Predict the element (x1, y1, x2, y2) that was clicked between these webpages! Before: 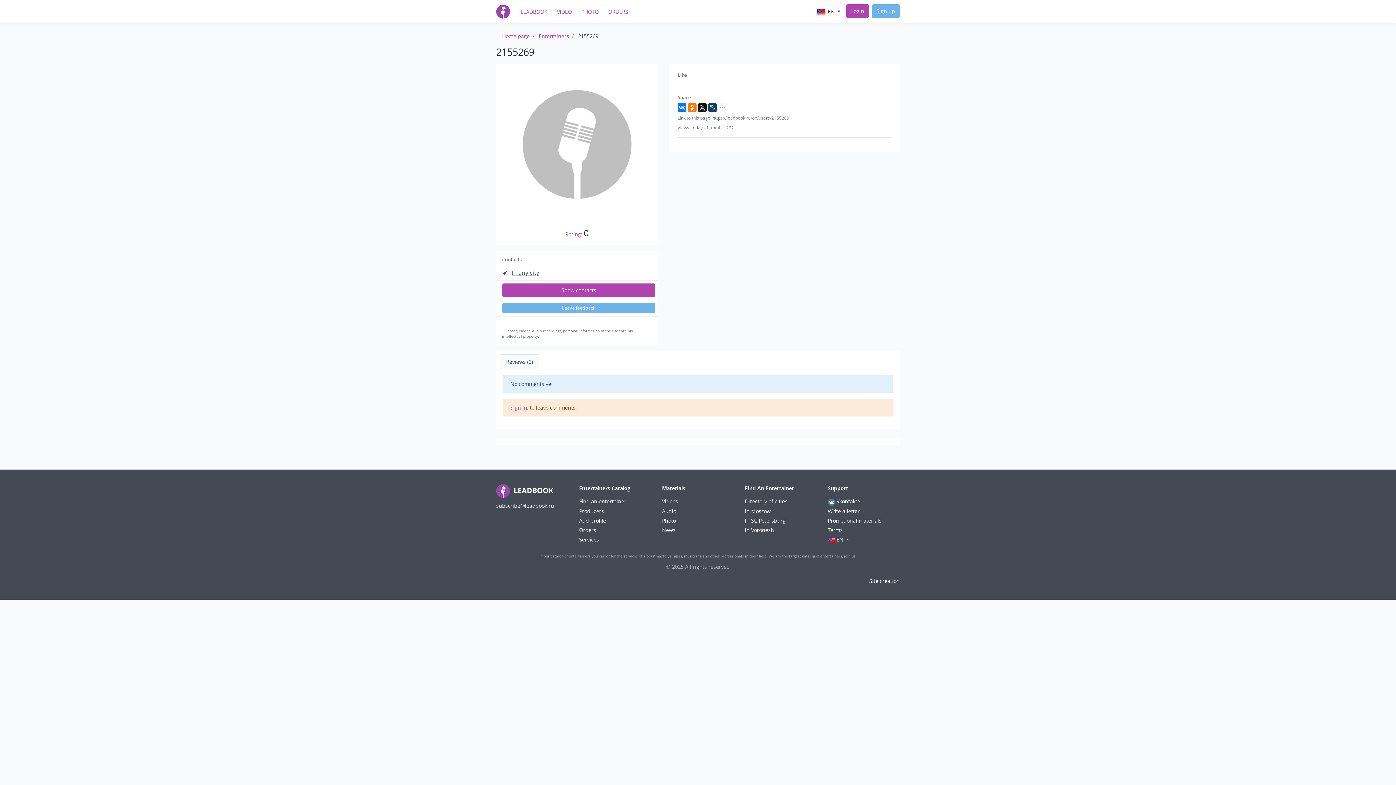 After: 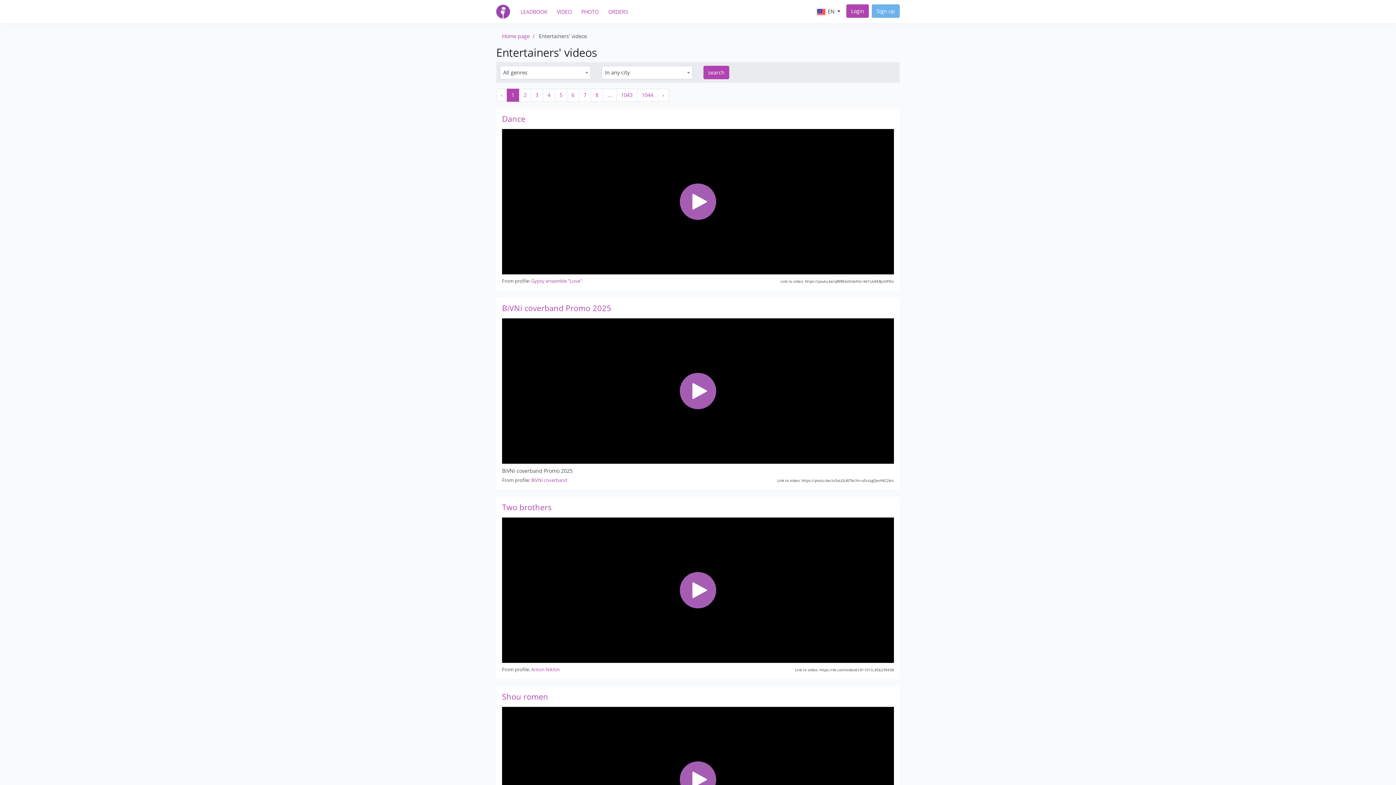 Action: bbox: (554, 4, 574, 18) label: VIDEO